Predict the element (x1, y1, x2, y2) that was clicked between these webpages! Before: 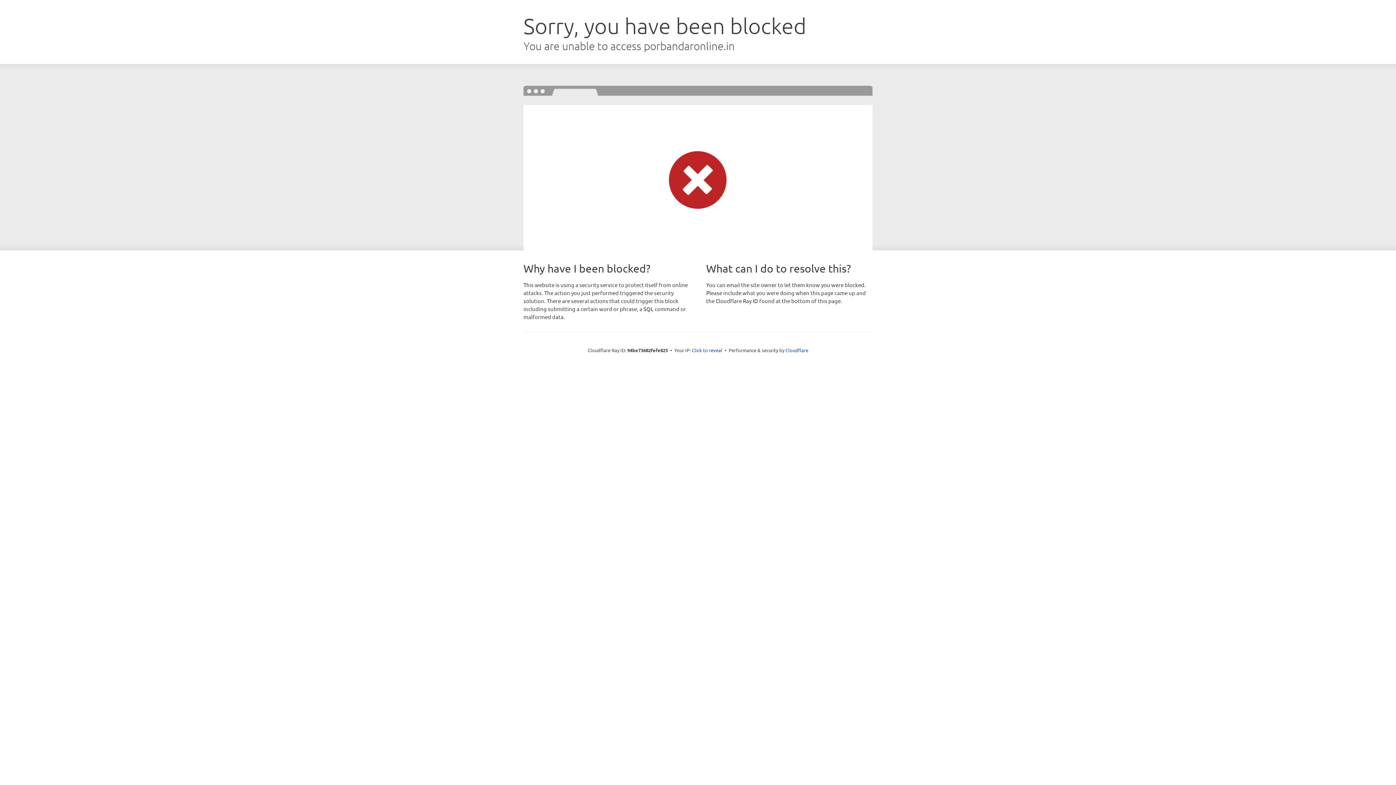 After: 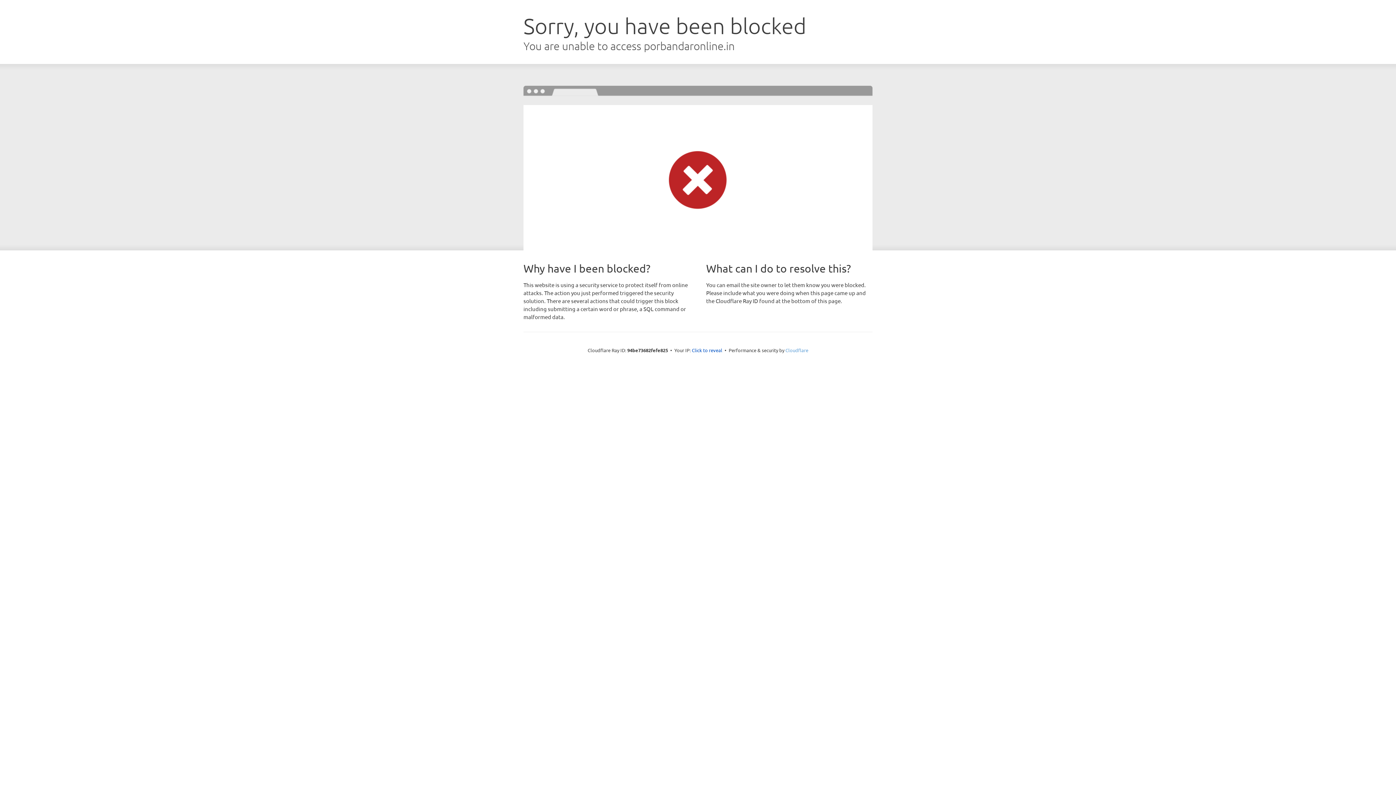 Action: label: Cloudflare bbox: (785, 347, 808, 353)